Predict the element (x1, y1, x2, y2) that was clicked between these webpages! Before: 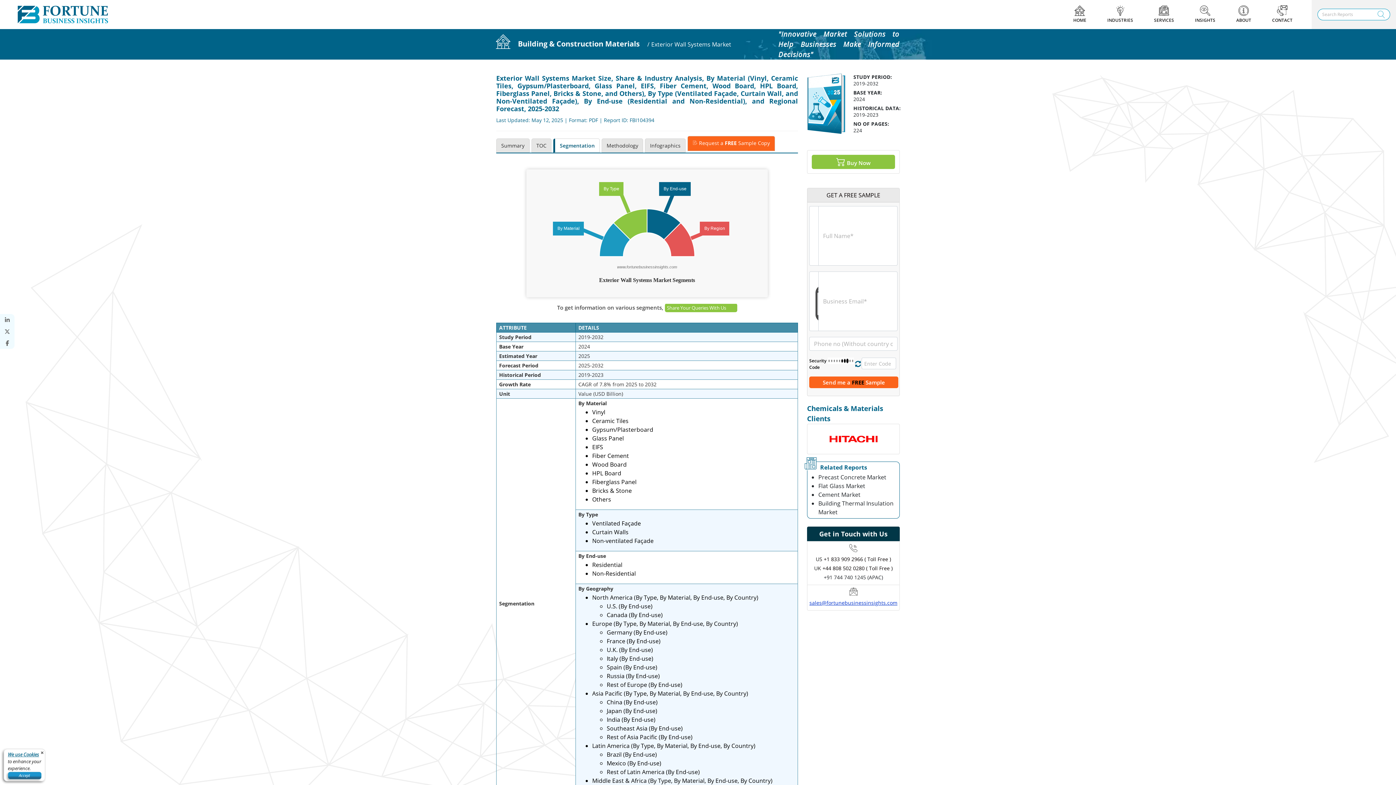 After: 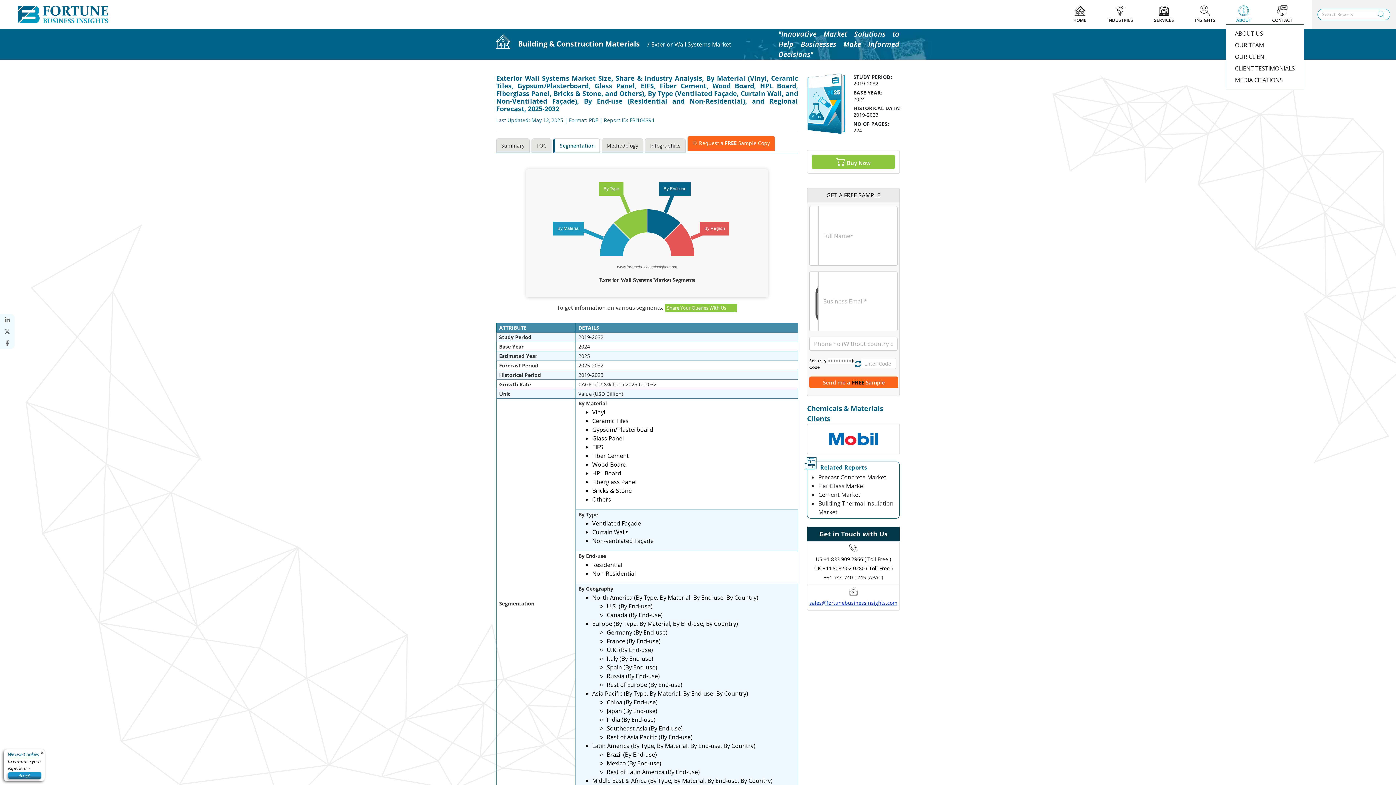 Action: bbox: (1226, 5, 1261, 23) label:  ABOUT